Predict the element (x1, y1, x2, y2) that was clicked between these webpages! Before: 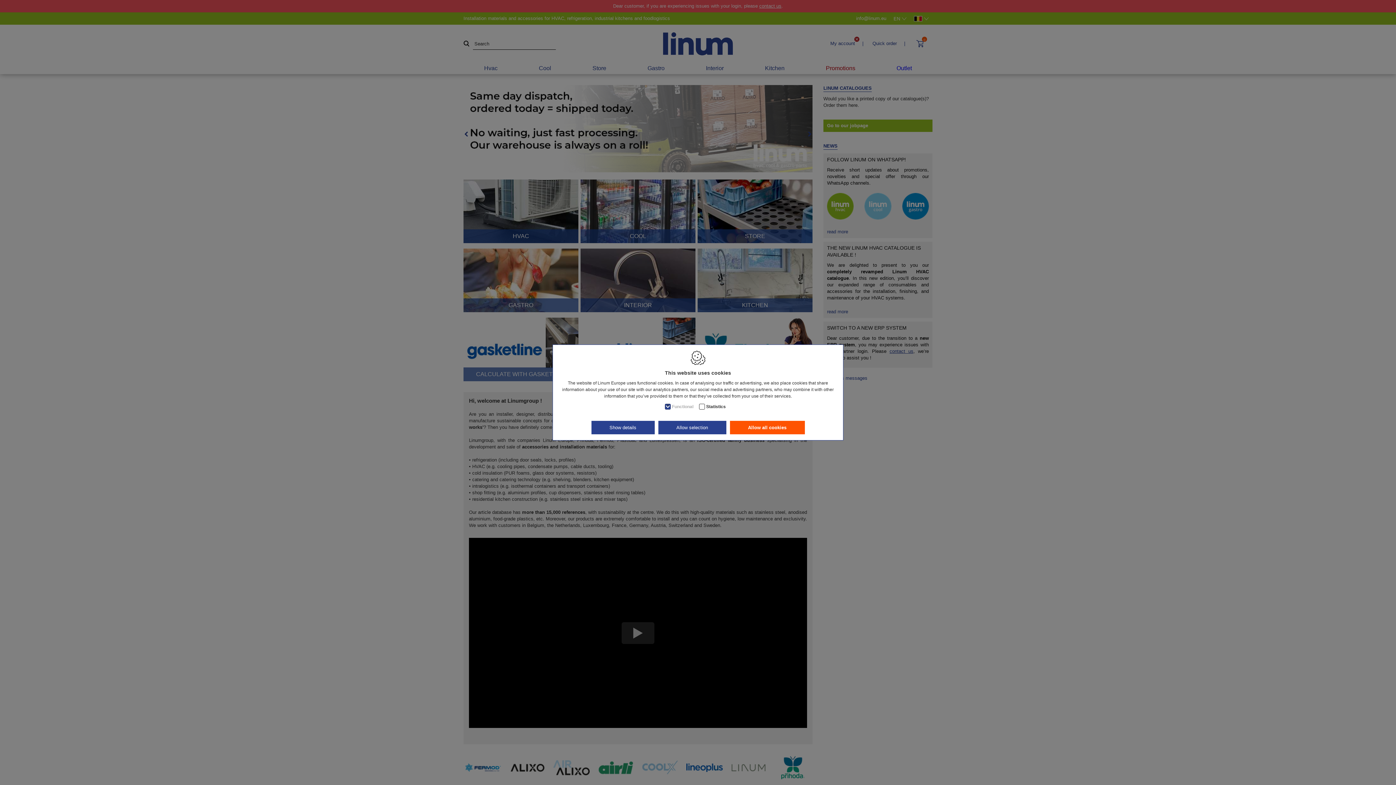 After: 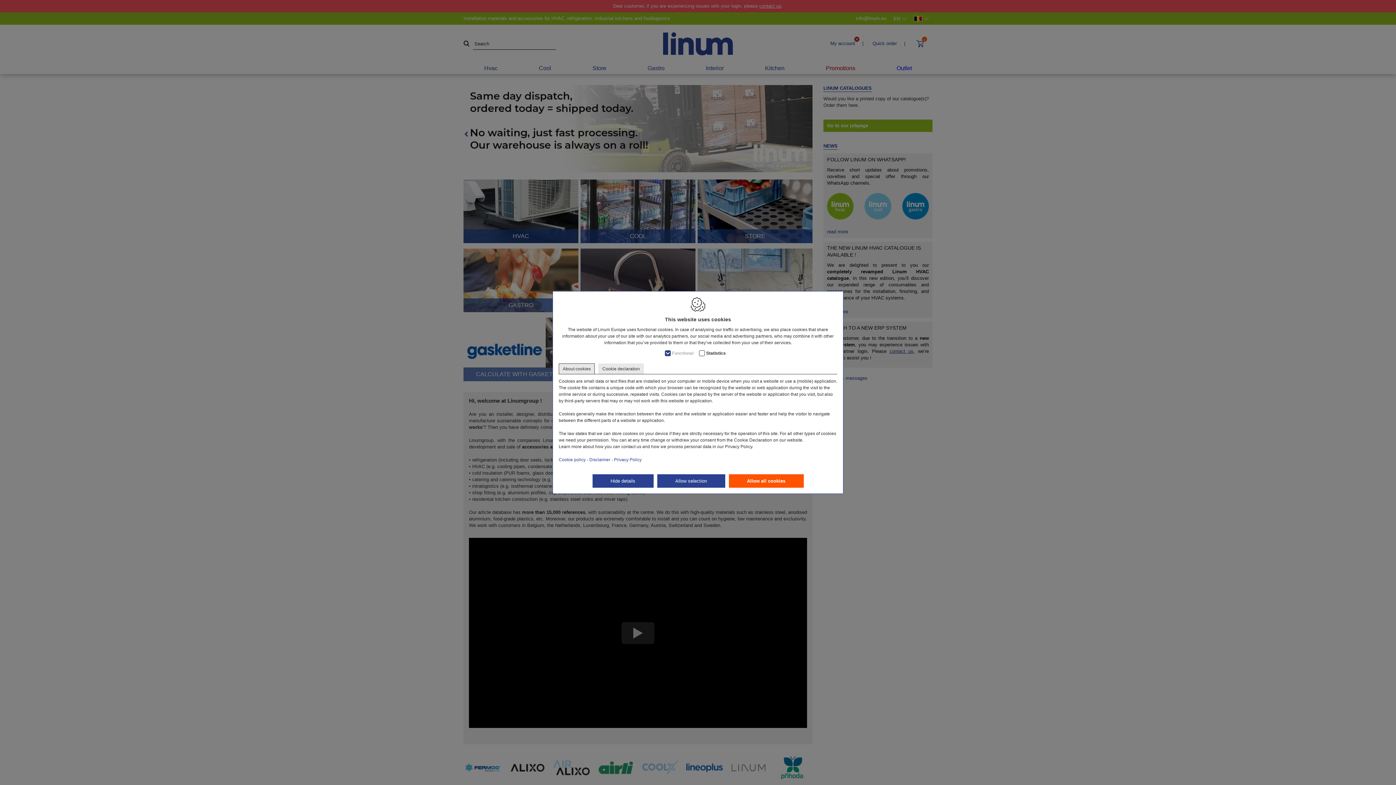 Action: bbox: (591, 421, 654, 434) label: Show details